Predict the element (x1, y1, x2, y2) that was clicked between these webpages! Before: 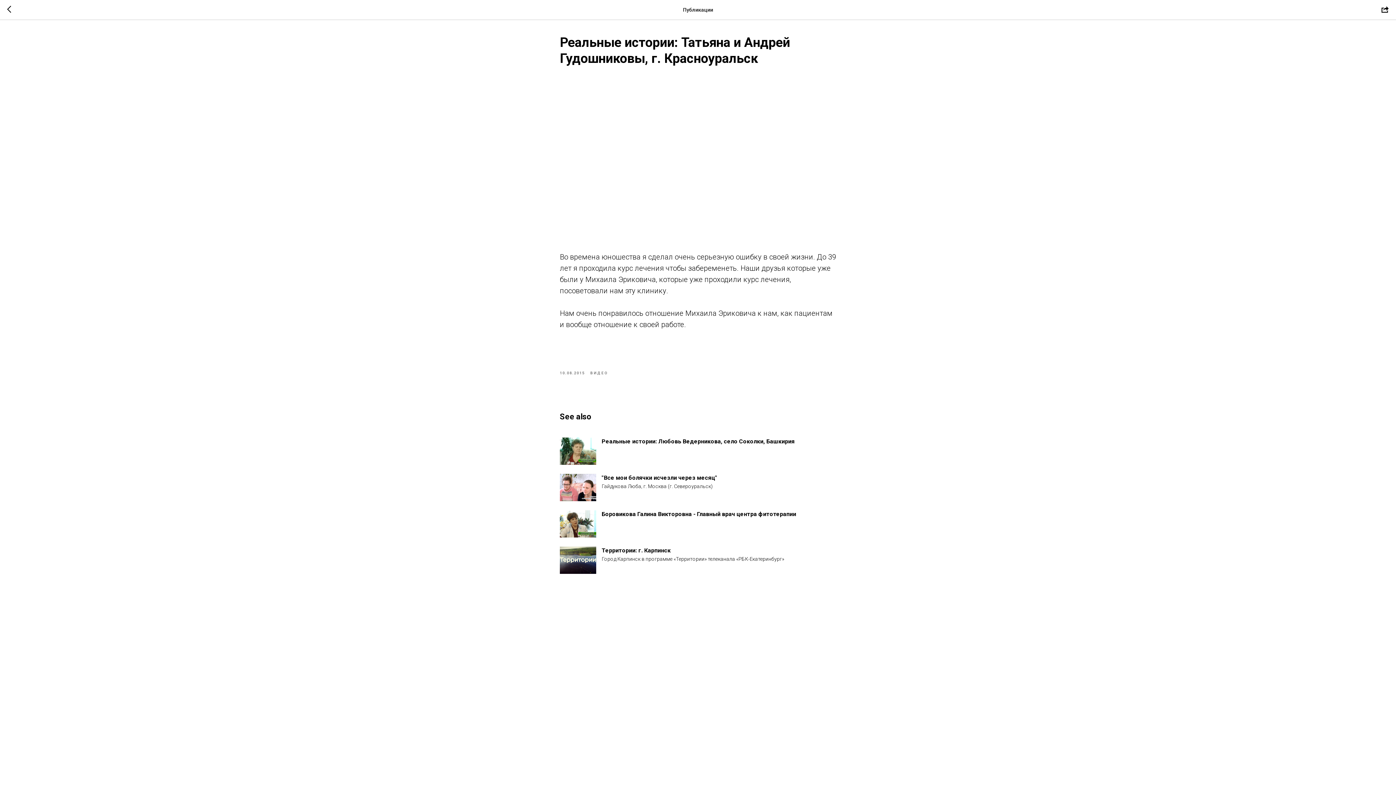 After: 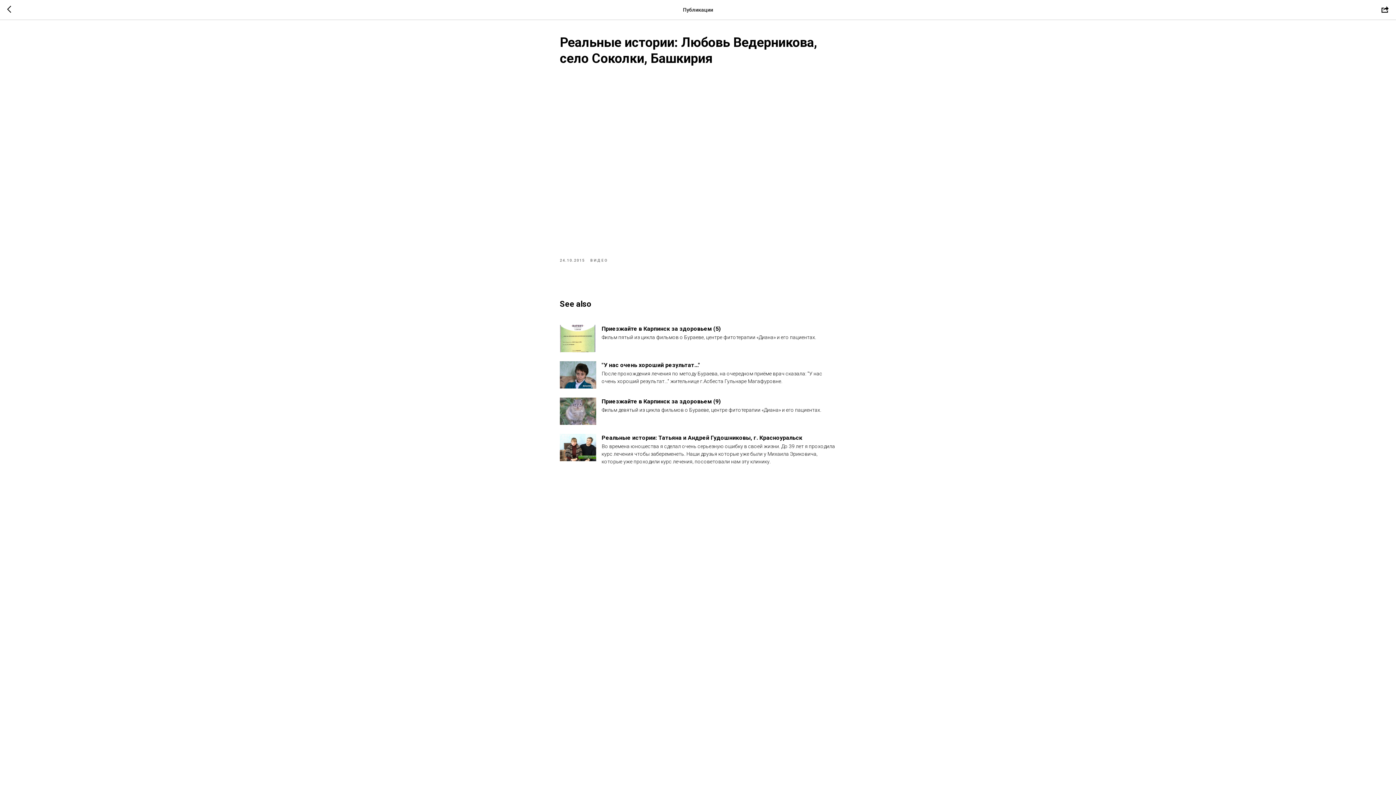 Action: label: Реальные истории: Любовь Ведерникова, село Соколки, Башкирия bbox: (560, 437, 836, 464)